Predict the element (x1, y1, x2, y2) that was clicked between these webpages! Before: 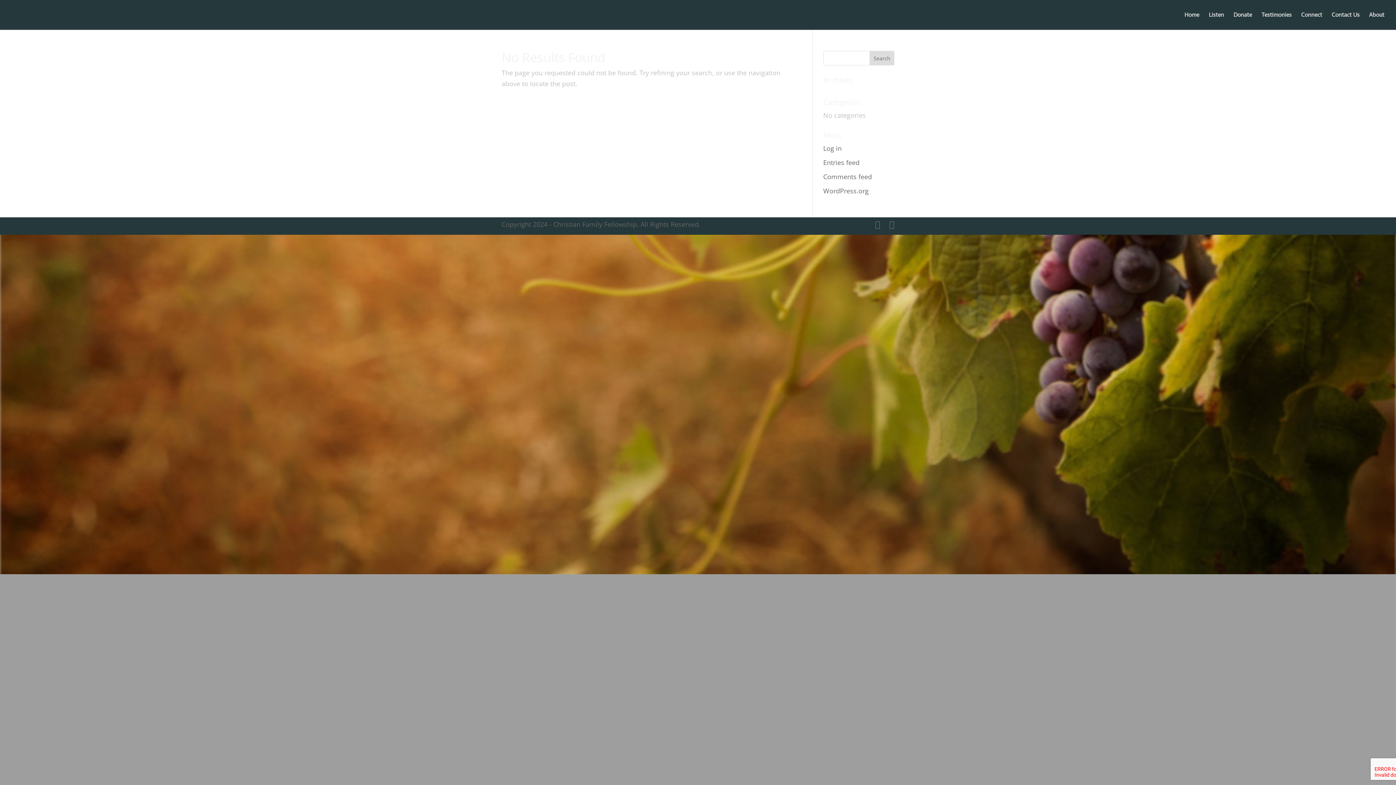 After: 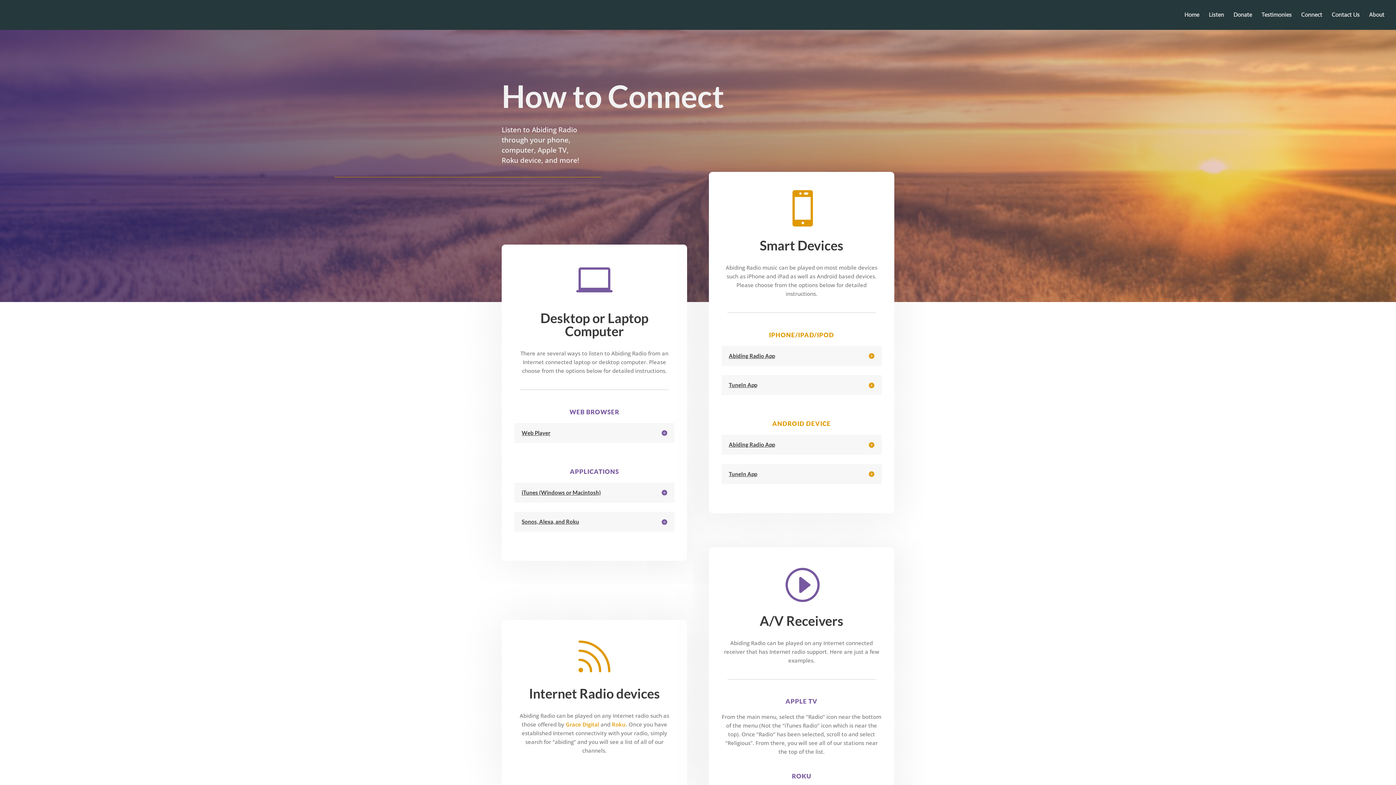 Action: label: Connect bbox: (1301, 12, 1322, 29)